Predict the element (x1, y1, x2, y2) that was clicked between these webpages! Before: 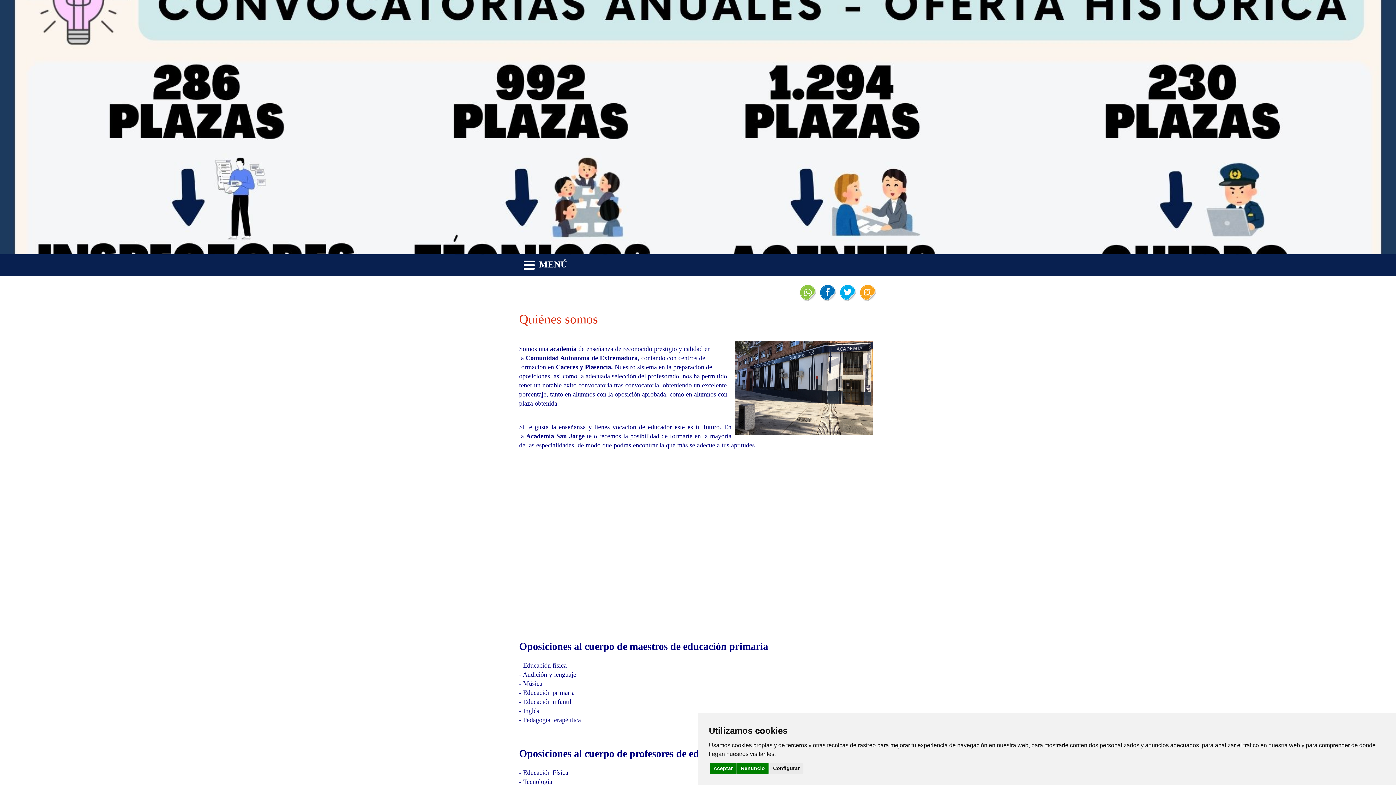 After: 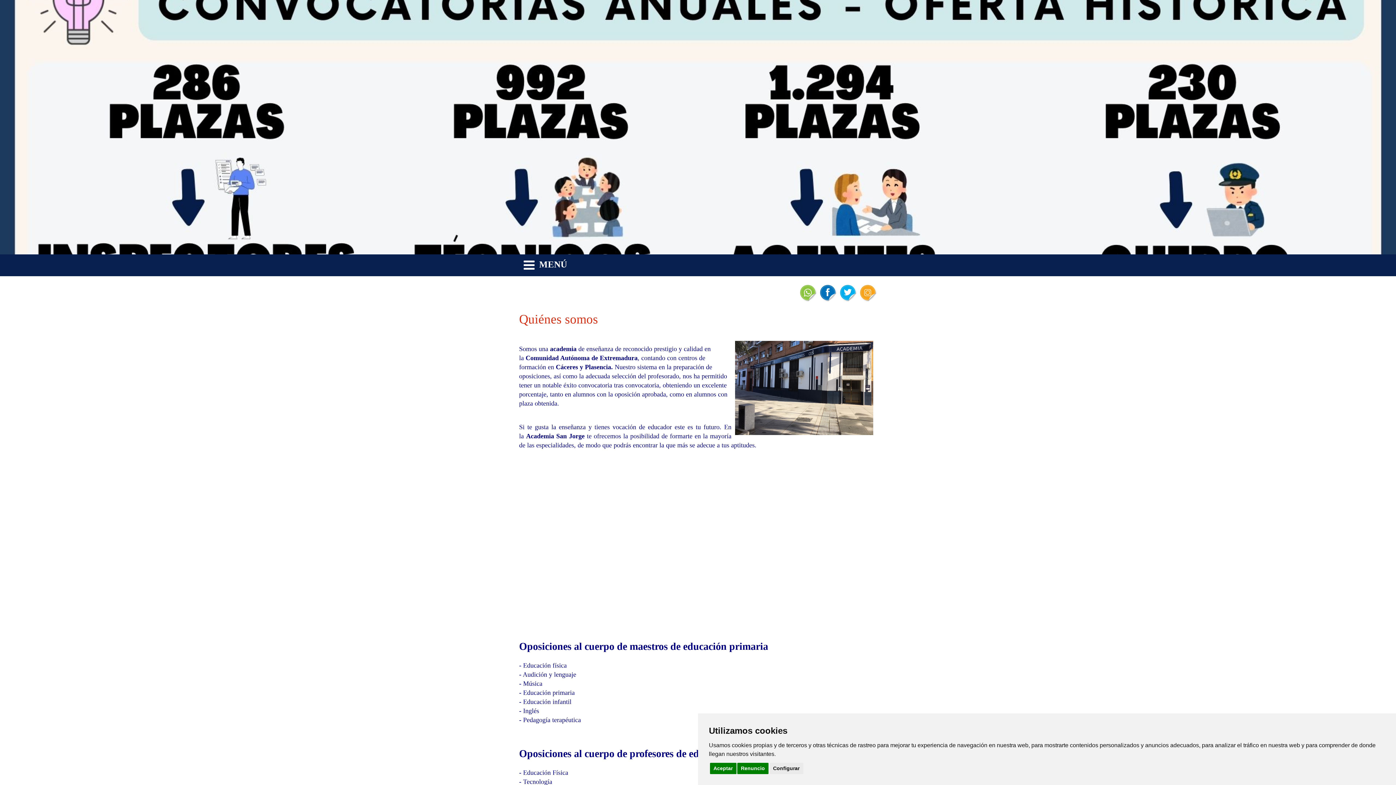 Action: bbox: (858, 283, 877, 301)